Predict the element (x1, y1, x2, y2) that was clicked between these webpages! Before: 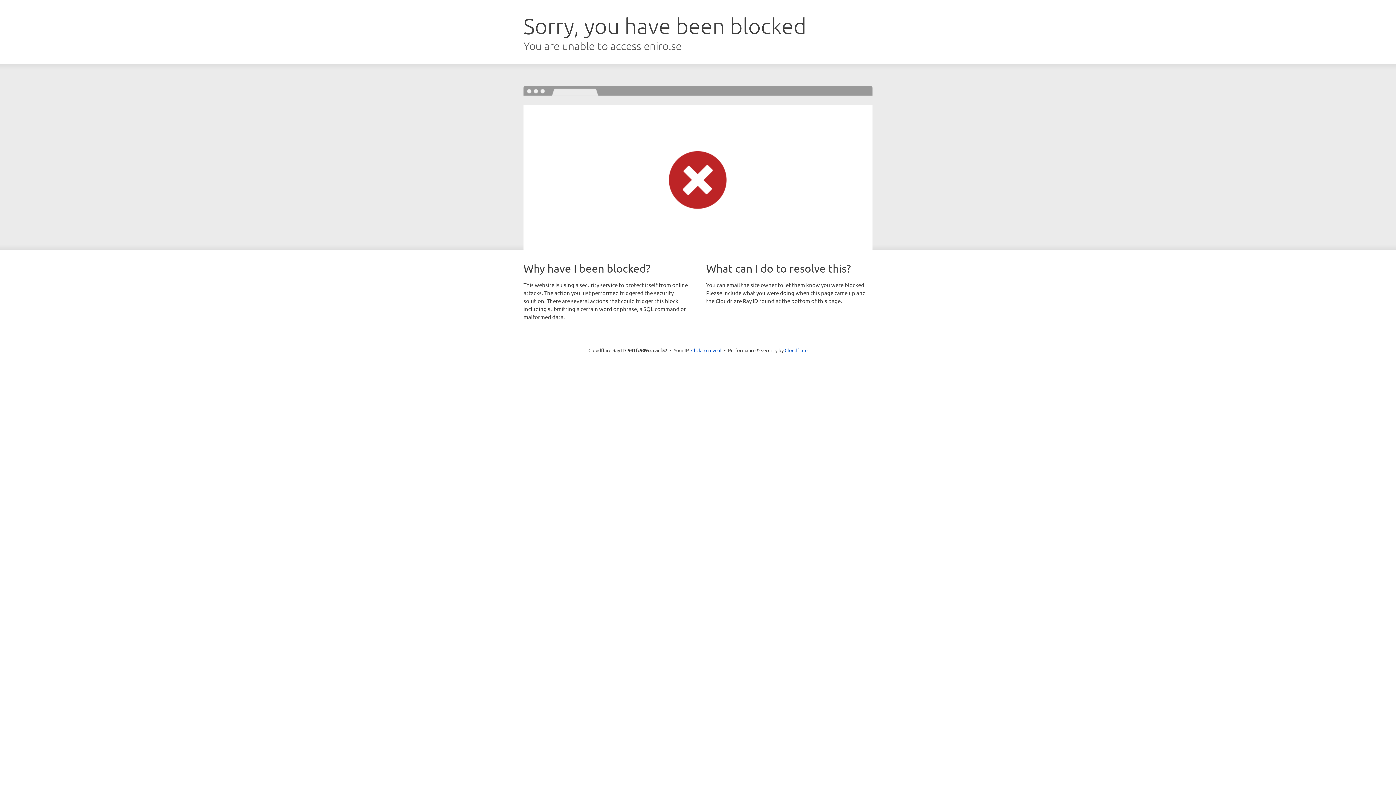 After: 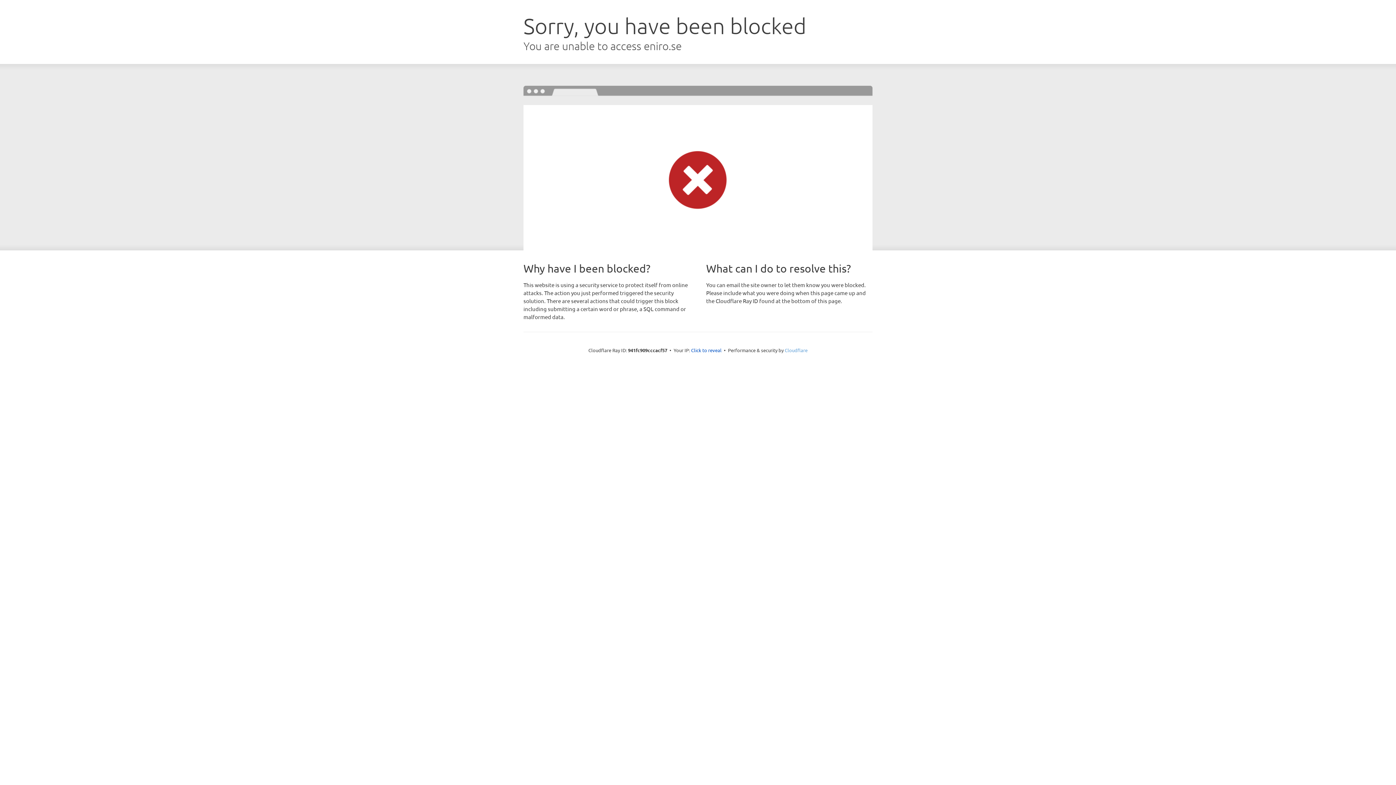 Action: bbox: (784, 347, 807, 353) label: Cloudflare